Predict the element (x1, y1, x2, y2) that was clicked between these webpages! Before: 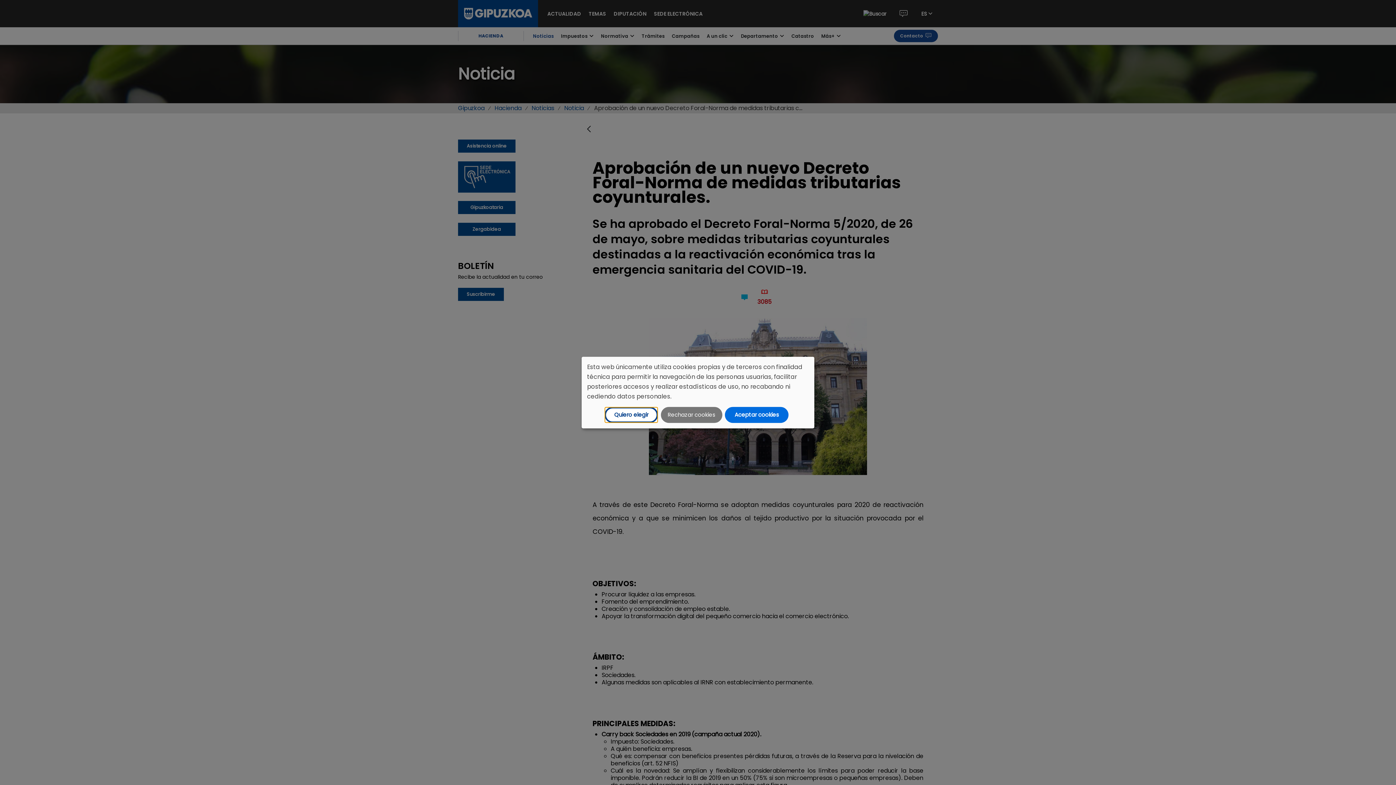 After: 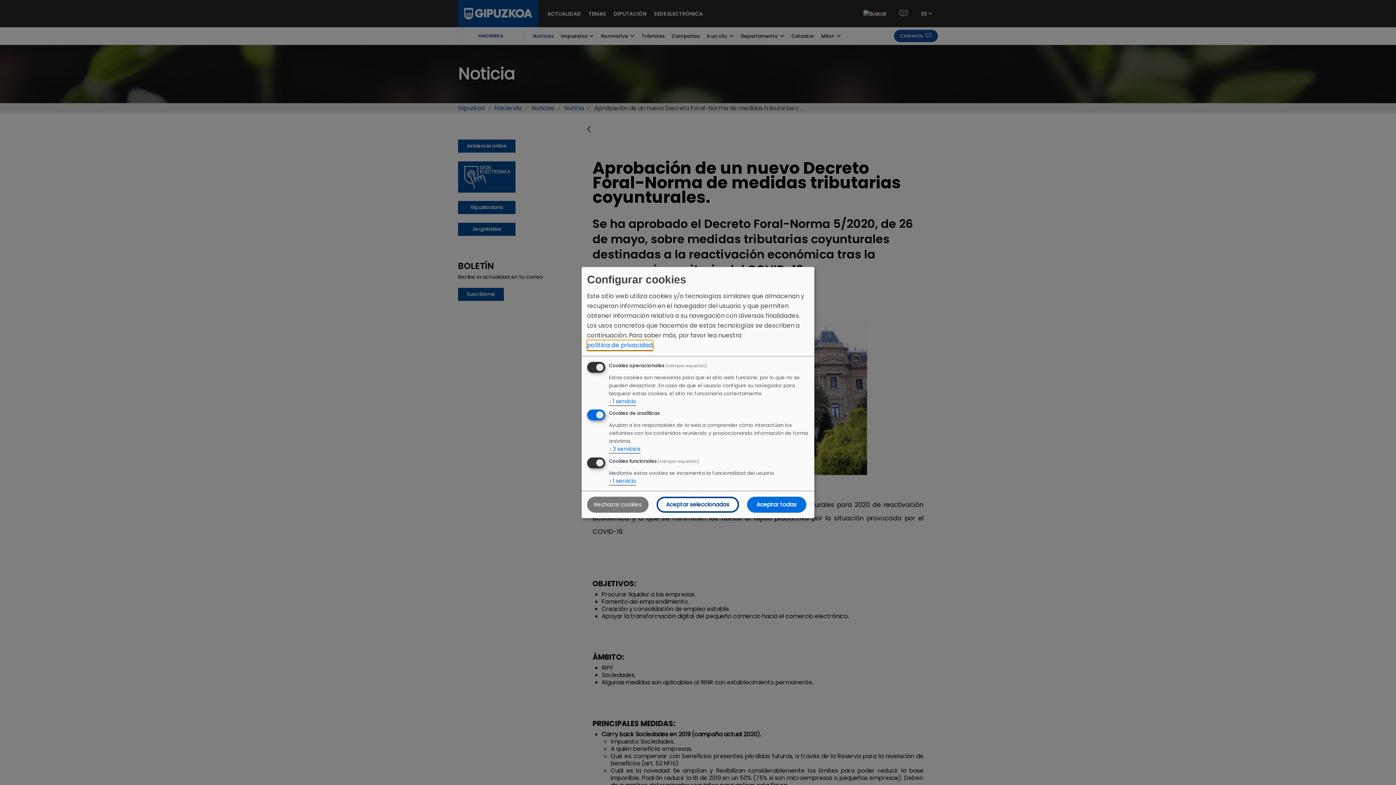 Action: label: Quiero elegir bbox: (604, 407, 658, 423)